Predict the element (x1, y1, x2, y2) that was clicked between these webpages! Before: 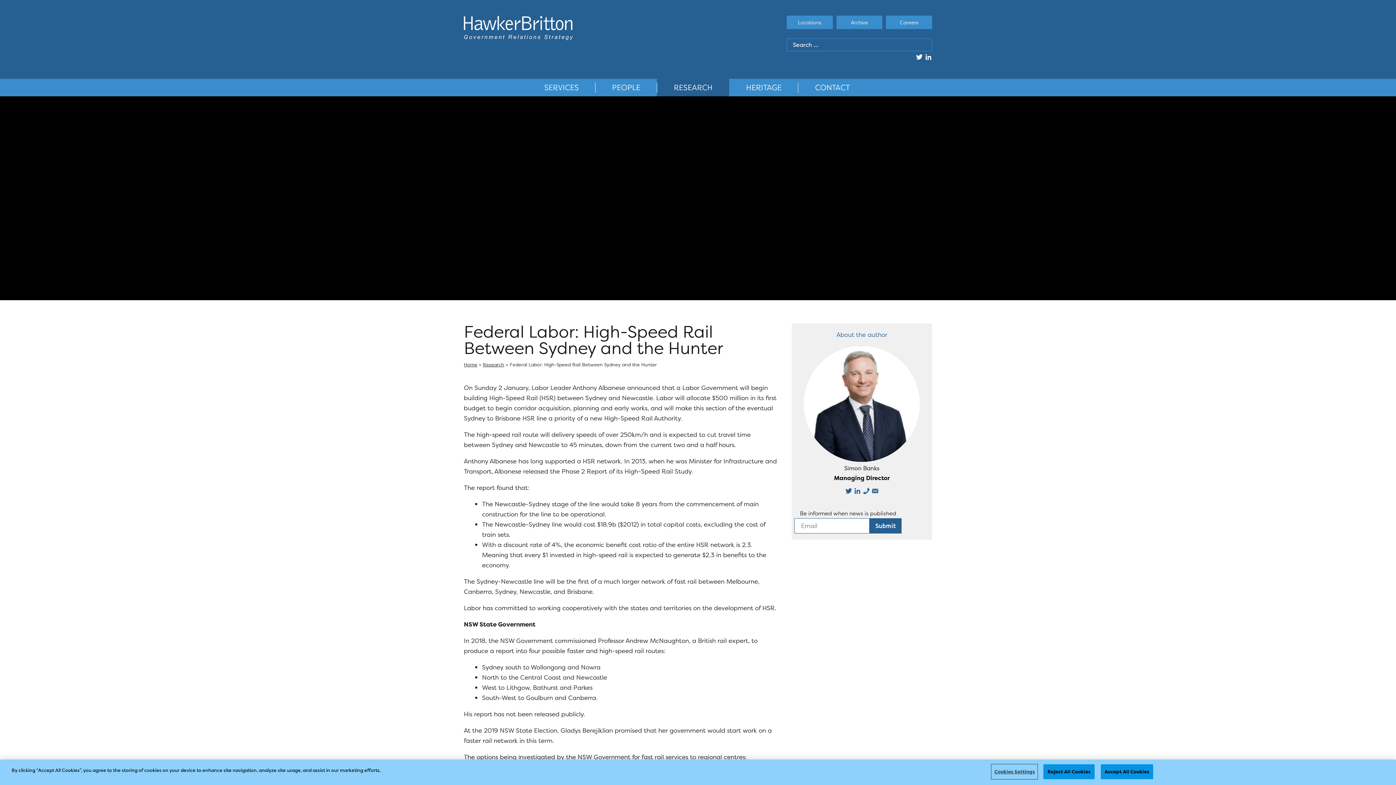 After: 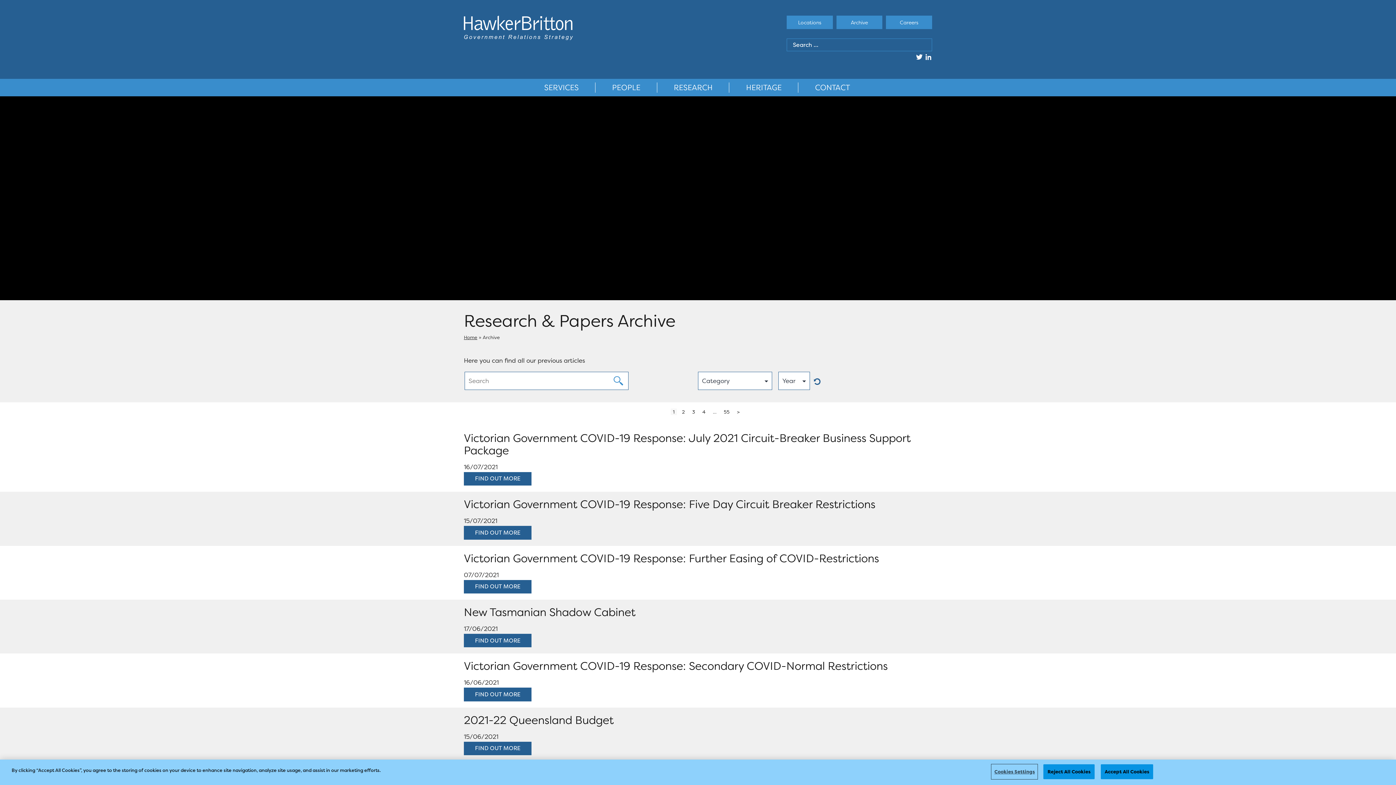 Action: bbox: (836, 15, 882, 28) label: Archive